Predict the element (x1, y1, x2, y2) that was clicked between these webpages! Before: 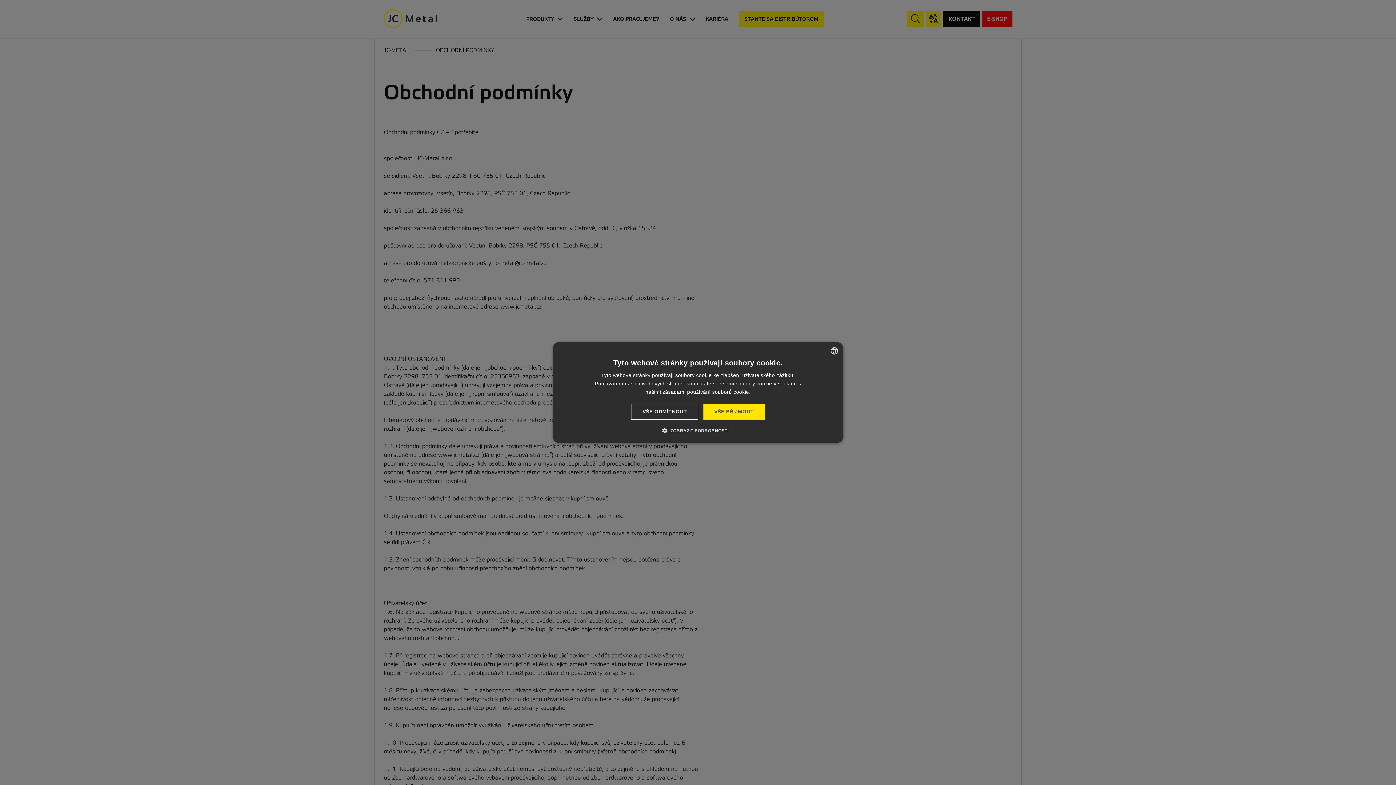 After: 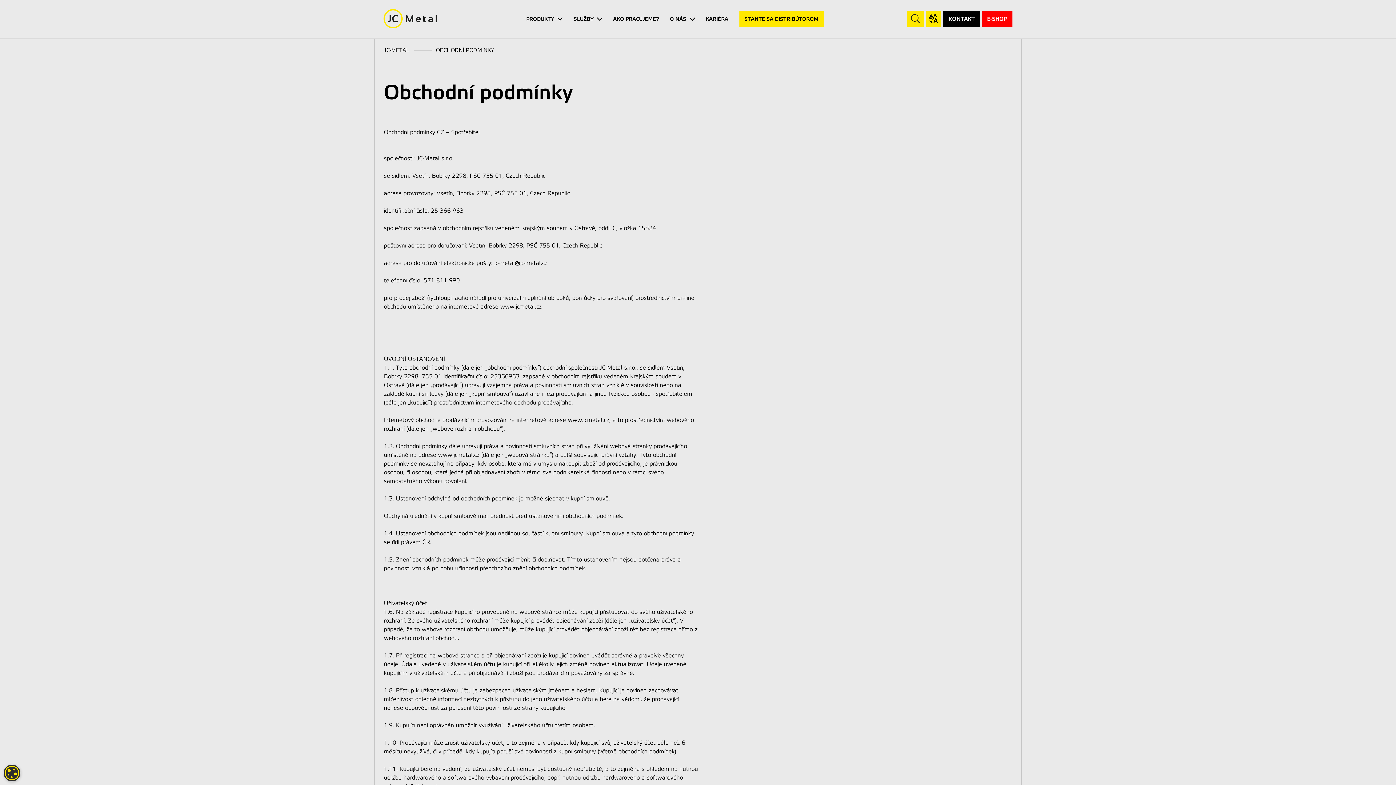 Action: label: VŠE ODMÍTNOUT bbox: (631, 403, 698, 419)